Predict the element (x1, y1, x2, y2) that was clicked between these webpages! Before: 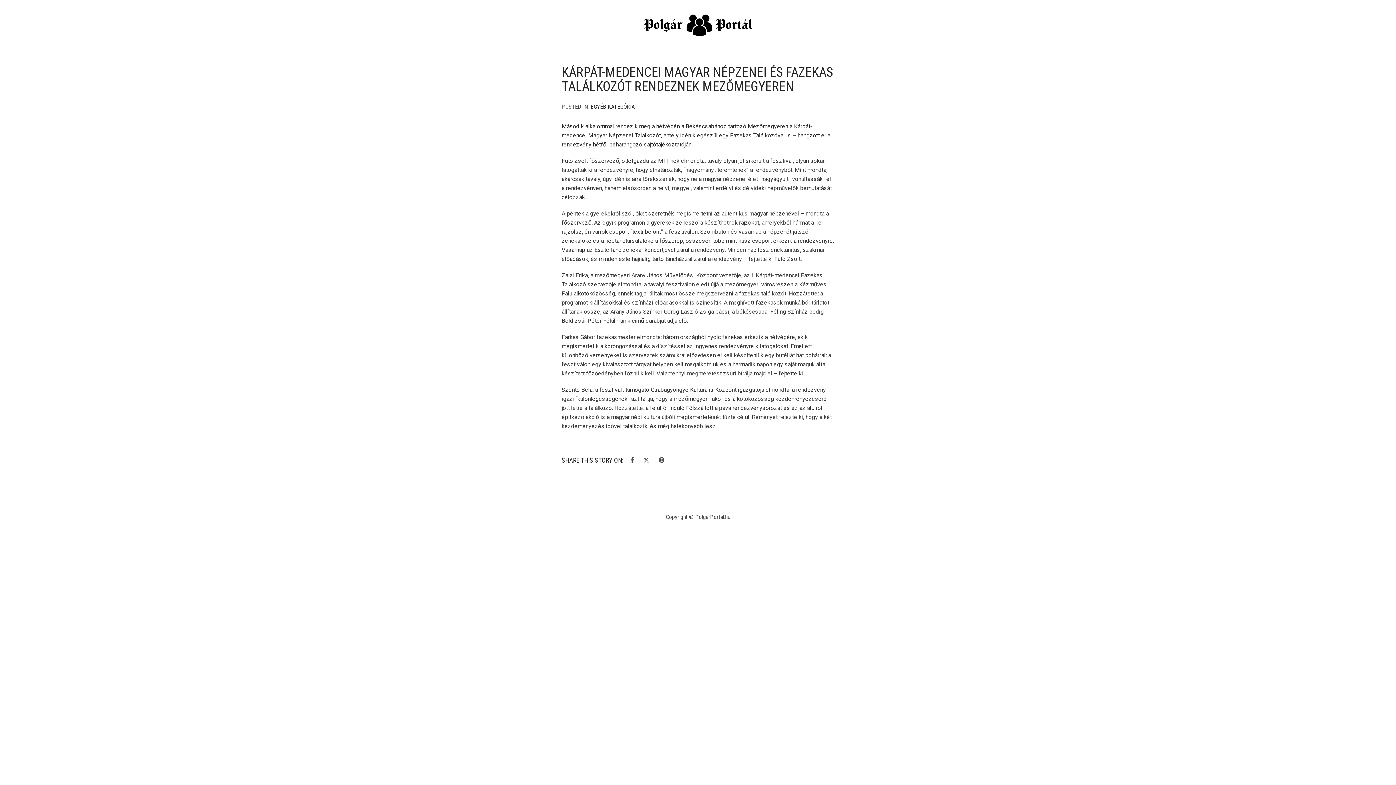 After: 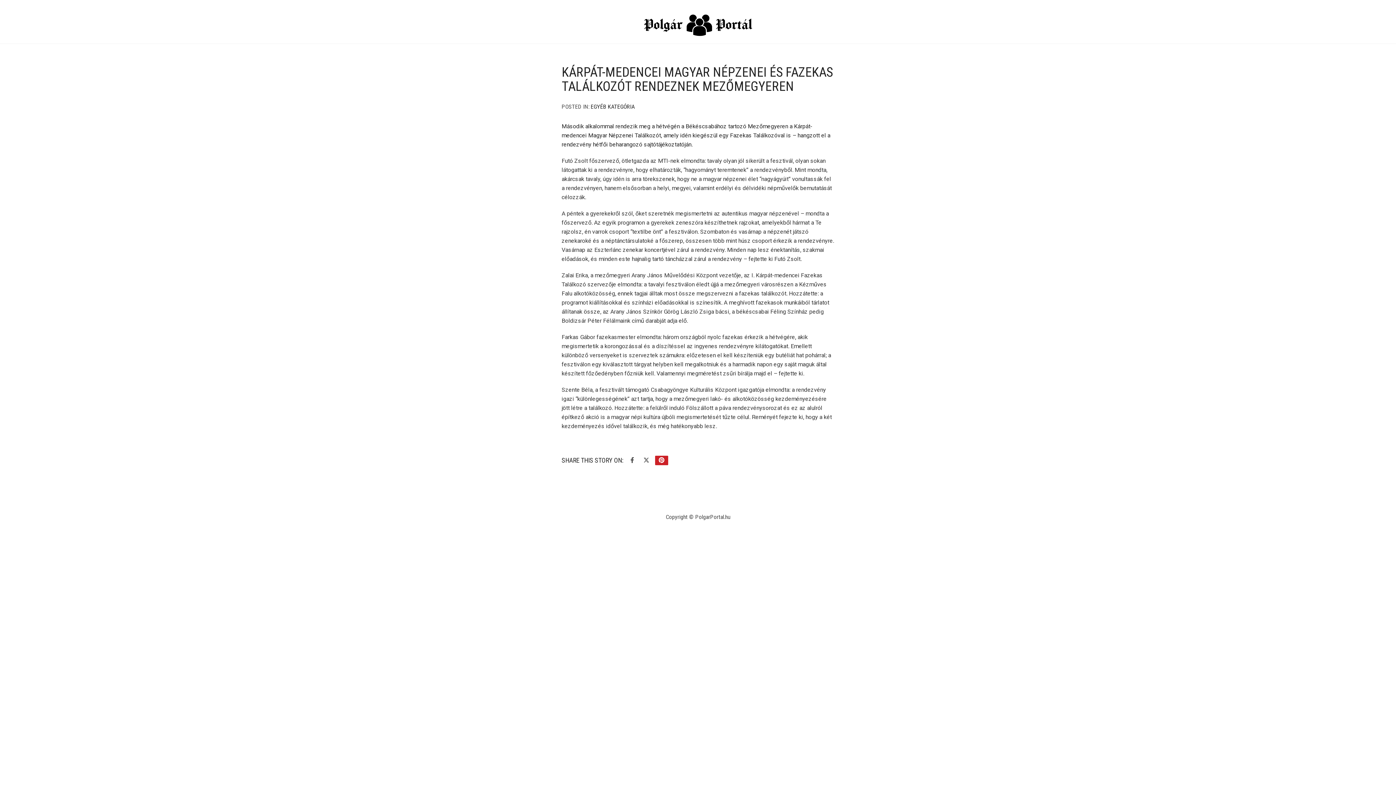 Action: bbox: (655, 456, 668, 465)